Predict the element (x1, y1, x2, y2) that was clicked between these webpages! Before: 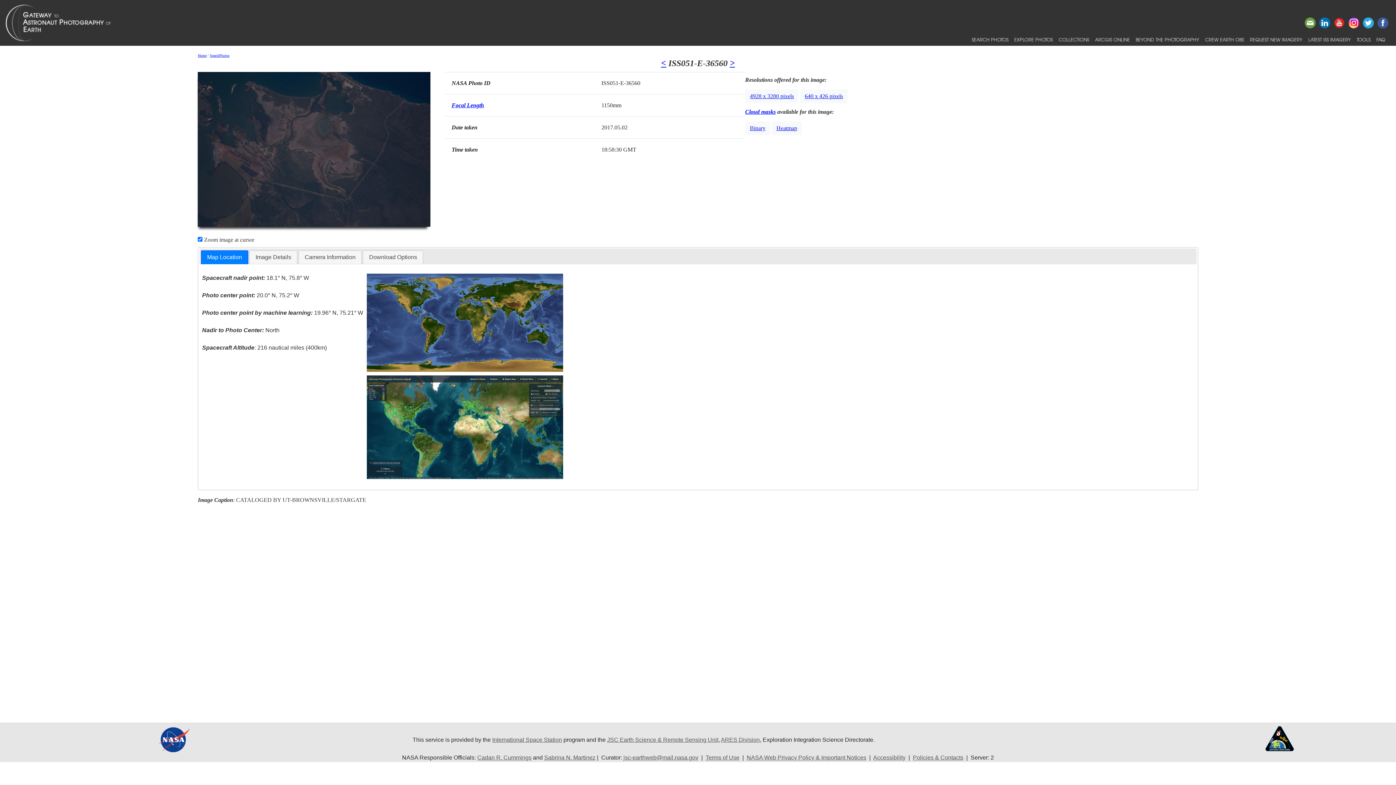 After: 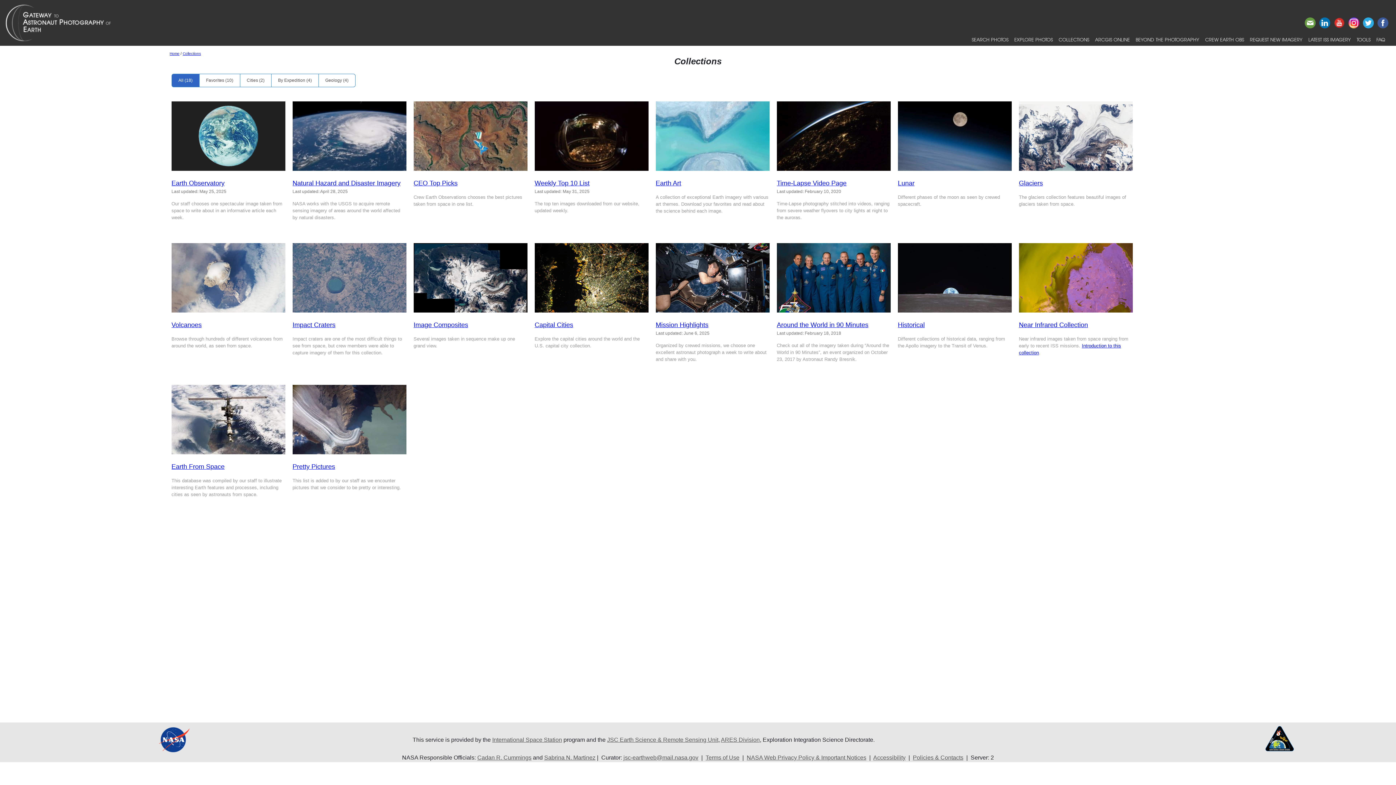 Action: bbox: (1056, 33, 1092, 45) label: COLLECTIONS